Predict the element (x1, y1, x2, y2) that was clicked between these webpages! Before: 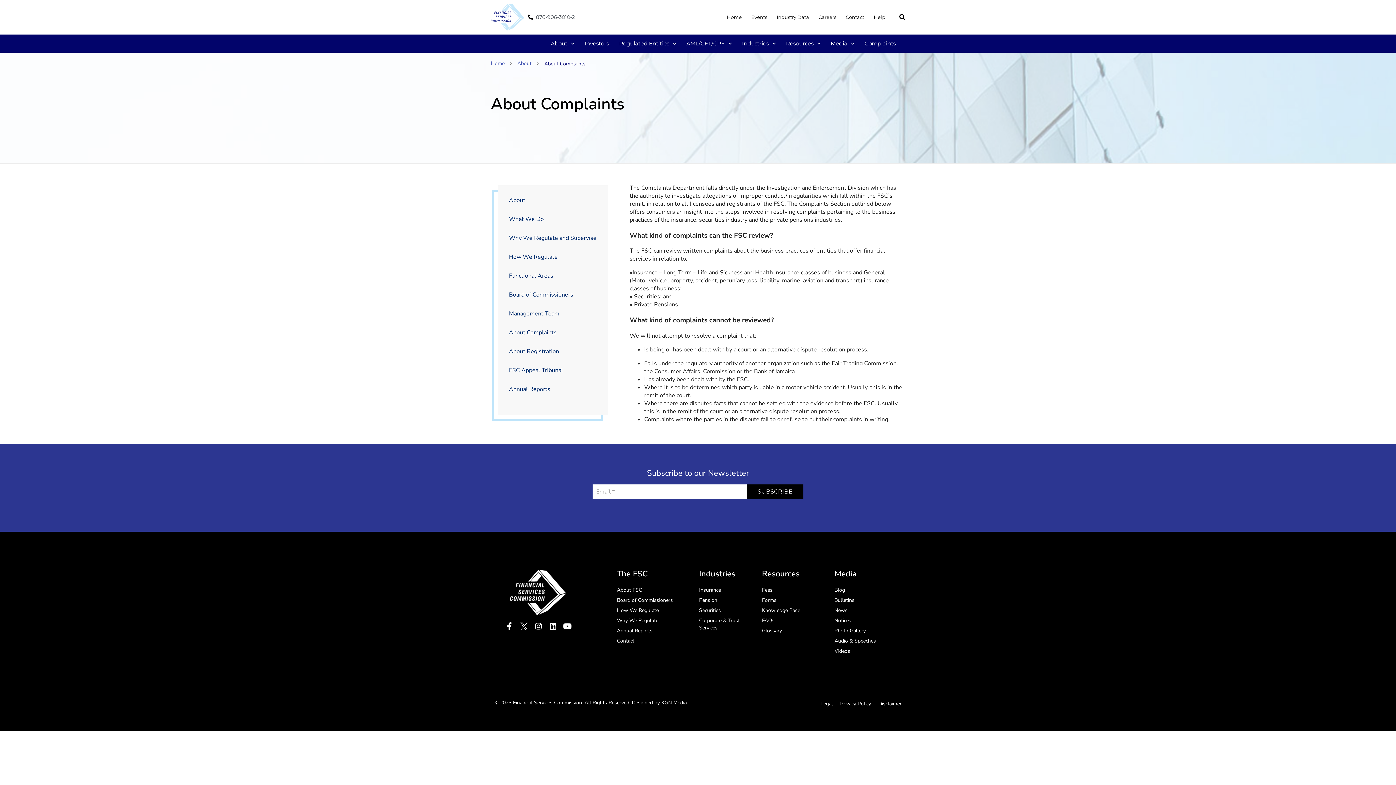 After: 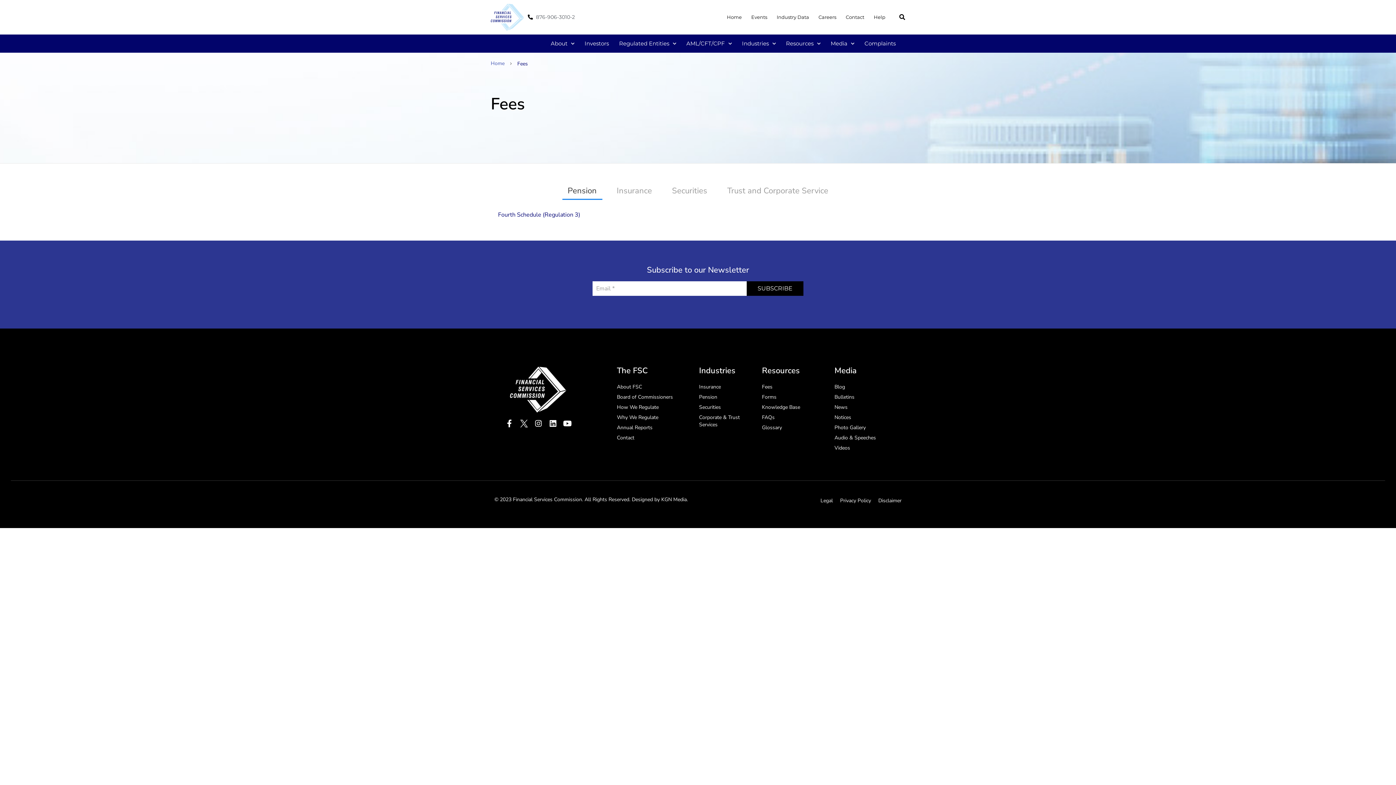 Action: label: Fees bbox: (762, 585, 831, 595)